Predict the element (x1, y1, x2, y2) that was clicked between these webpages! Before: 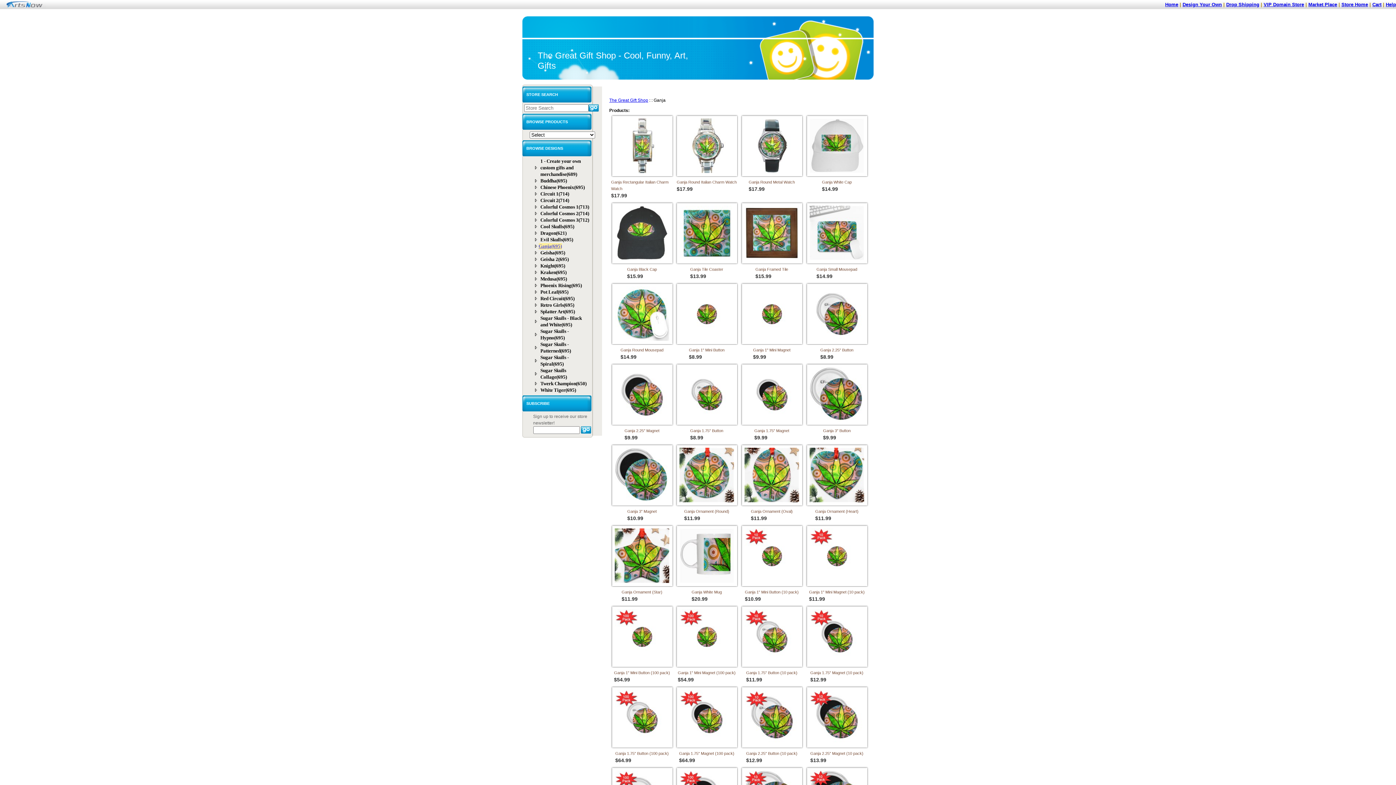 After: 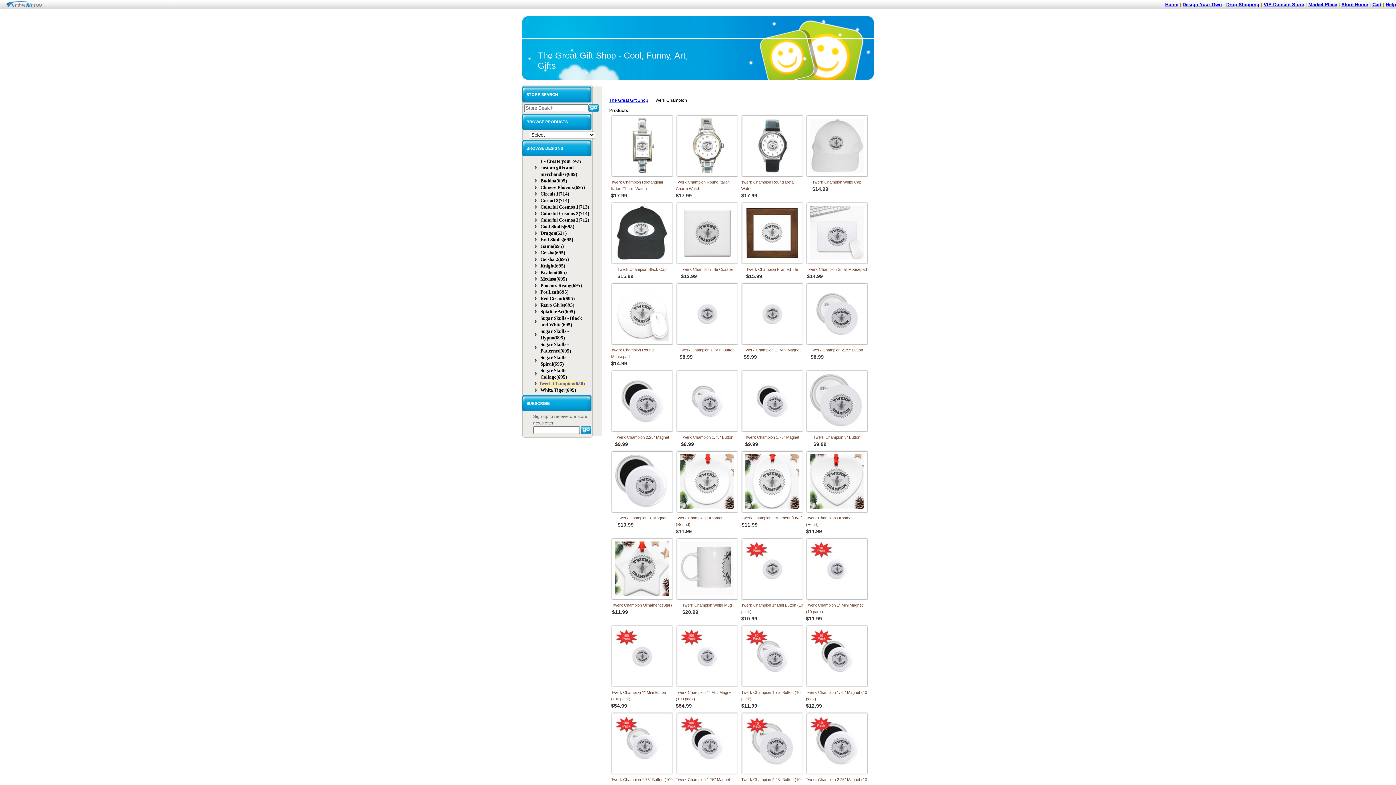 Action: label: Twerk Champion(650) bbox: (540, 381, 586, 386)